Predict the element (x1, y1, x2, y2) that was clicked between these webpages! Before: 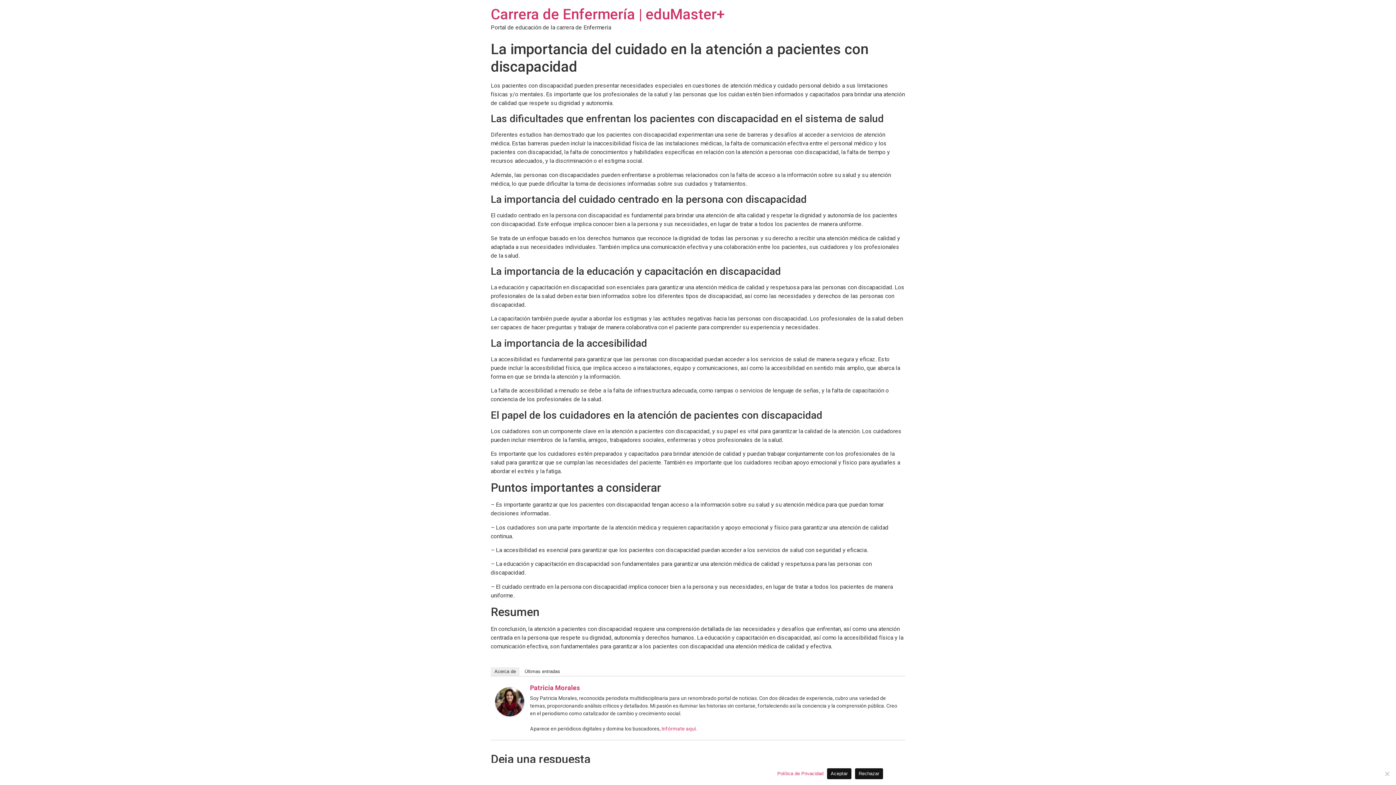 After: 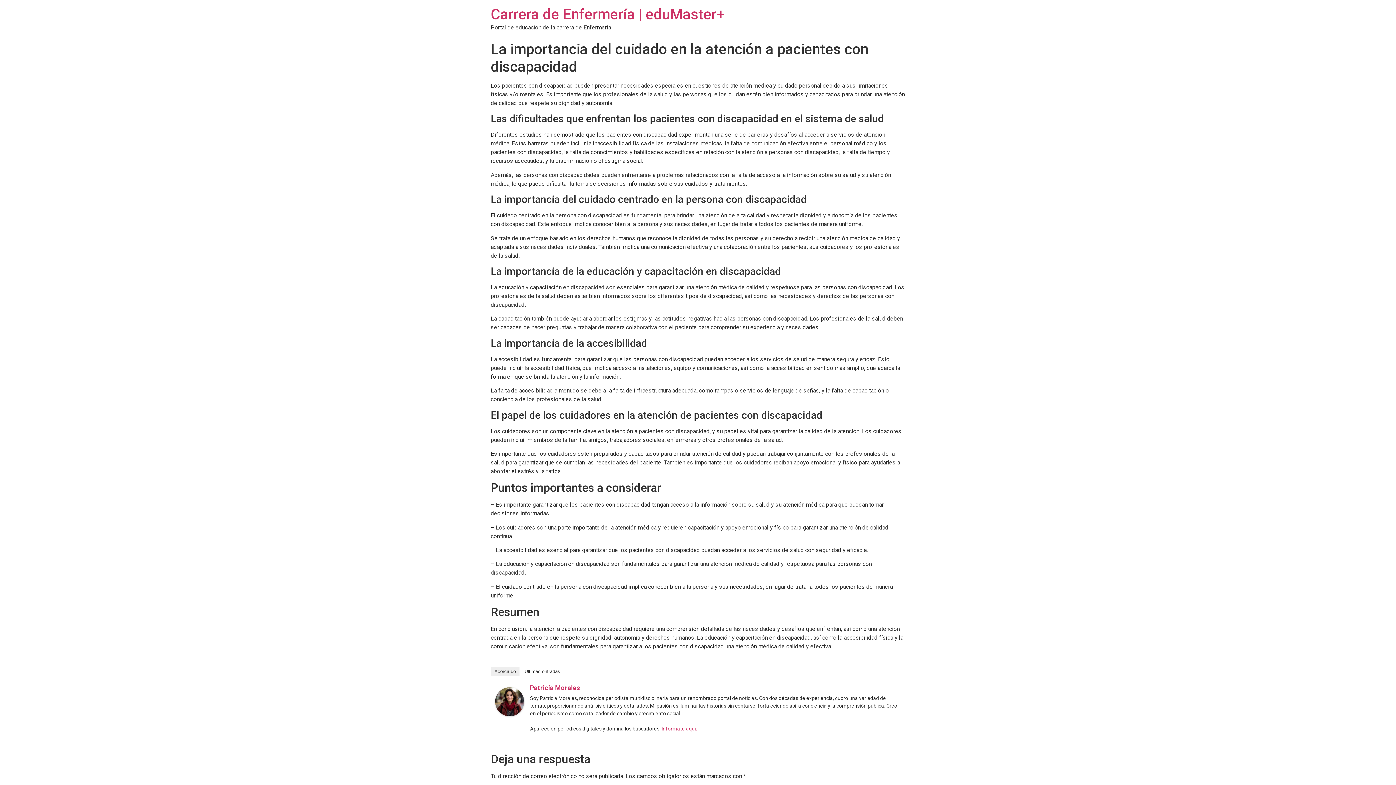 Action: bbox: (495, 711, 524, 718)